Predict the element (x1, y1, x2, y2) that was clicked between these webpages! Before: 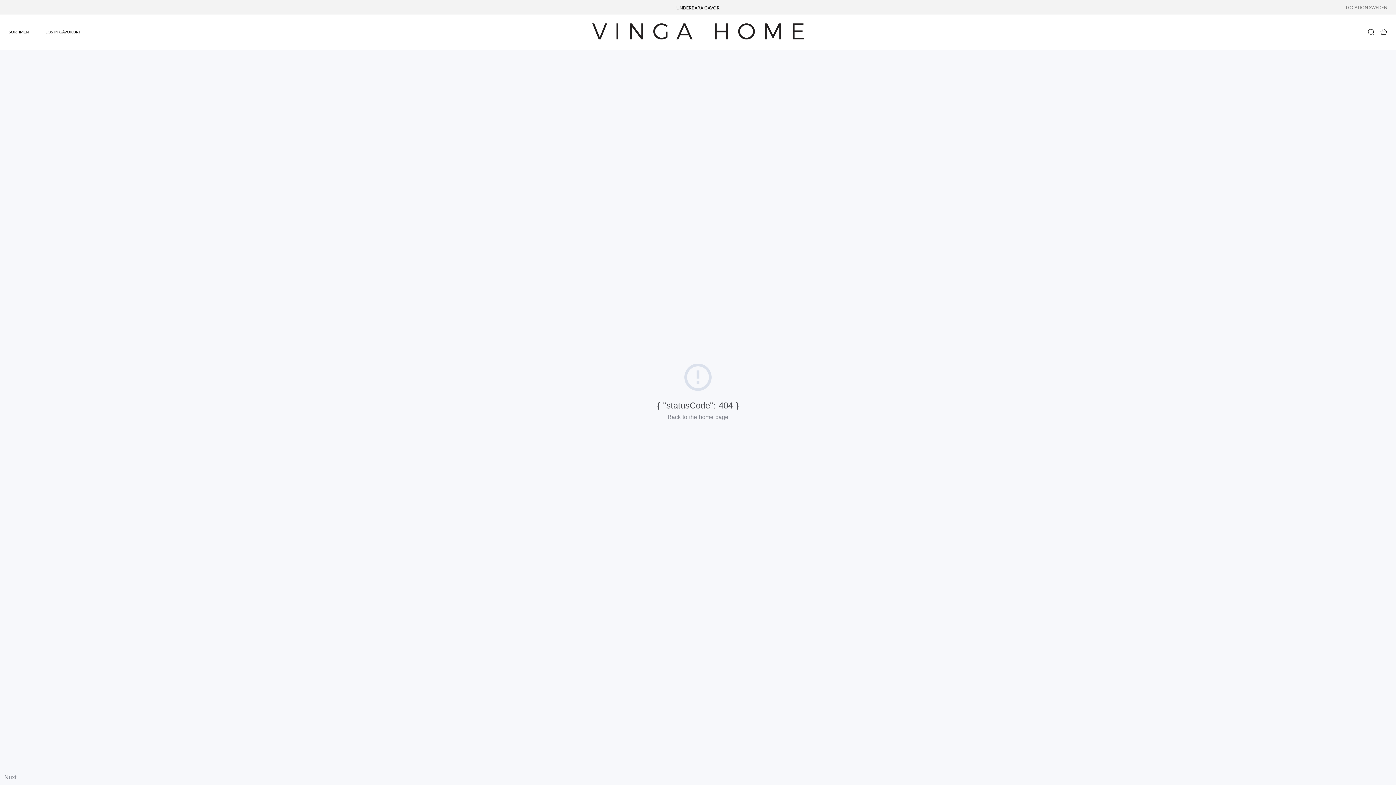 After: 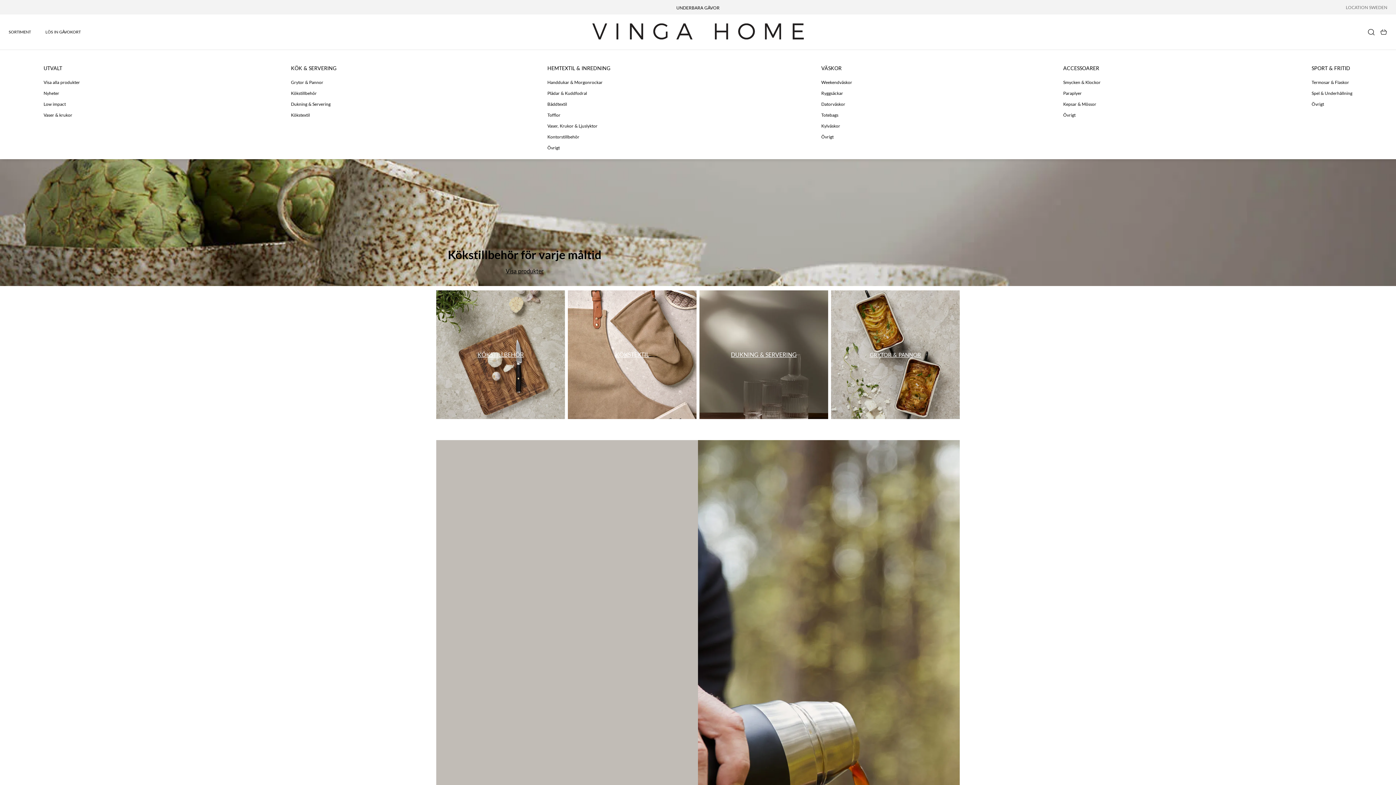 Action: label: SORTIMENT bbox: (8, 14, 38, 49)